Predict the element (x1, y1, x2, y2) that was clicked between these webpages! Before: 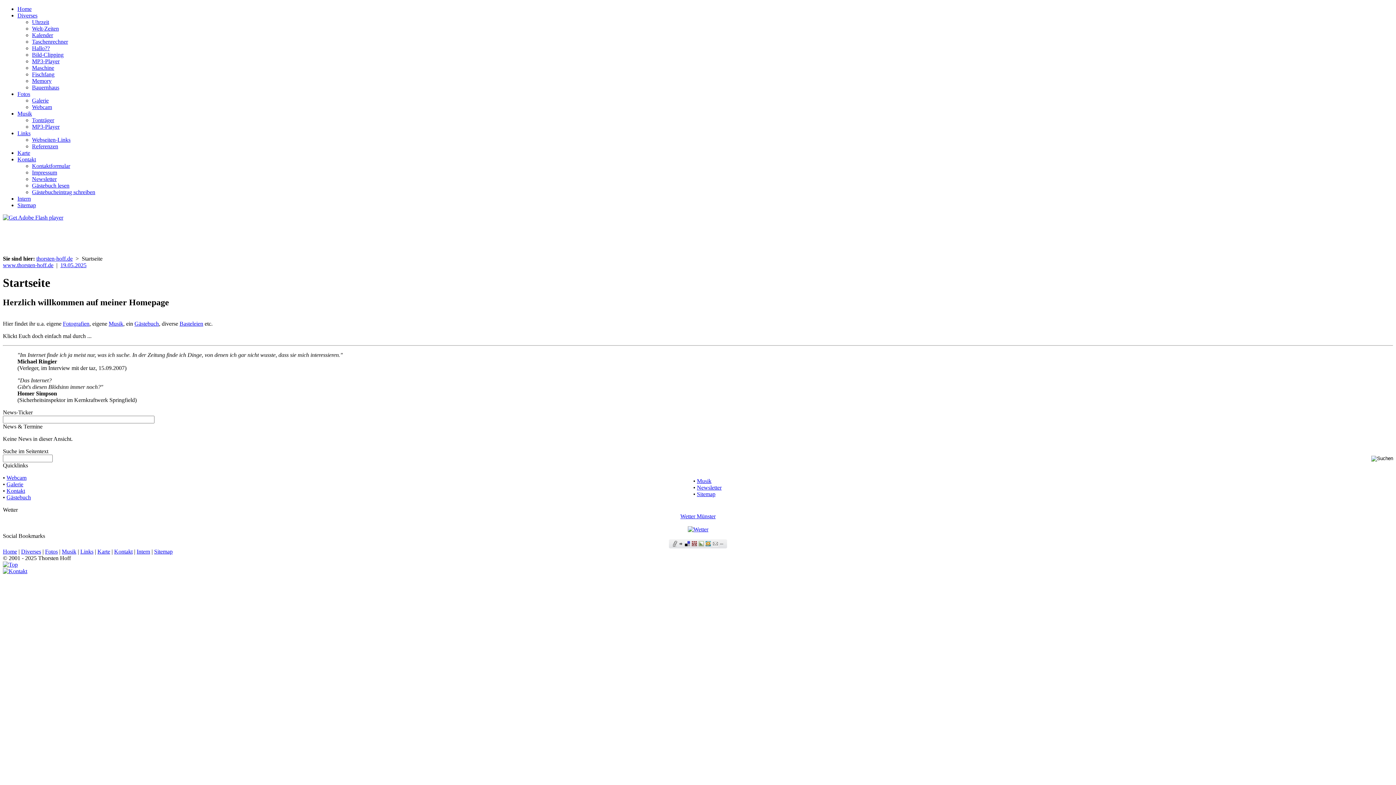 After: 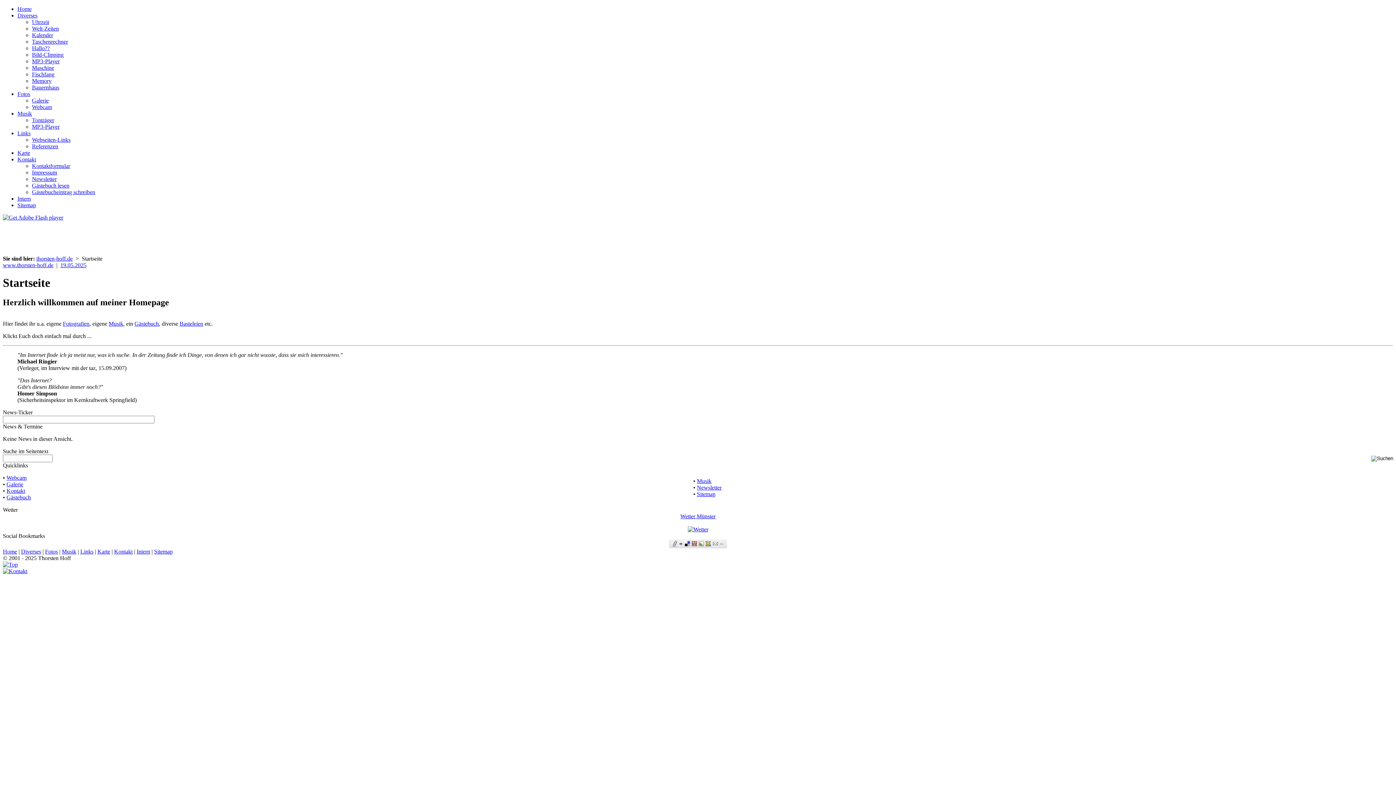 Action: bbox: (2, 561, 17, 567)